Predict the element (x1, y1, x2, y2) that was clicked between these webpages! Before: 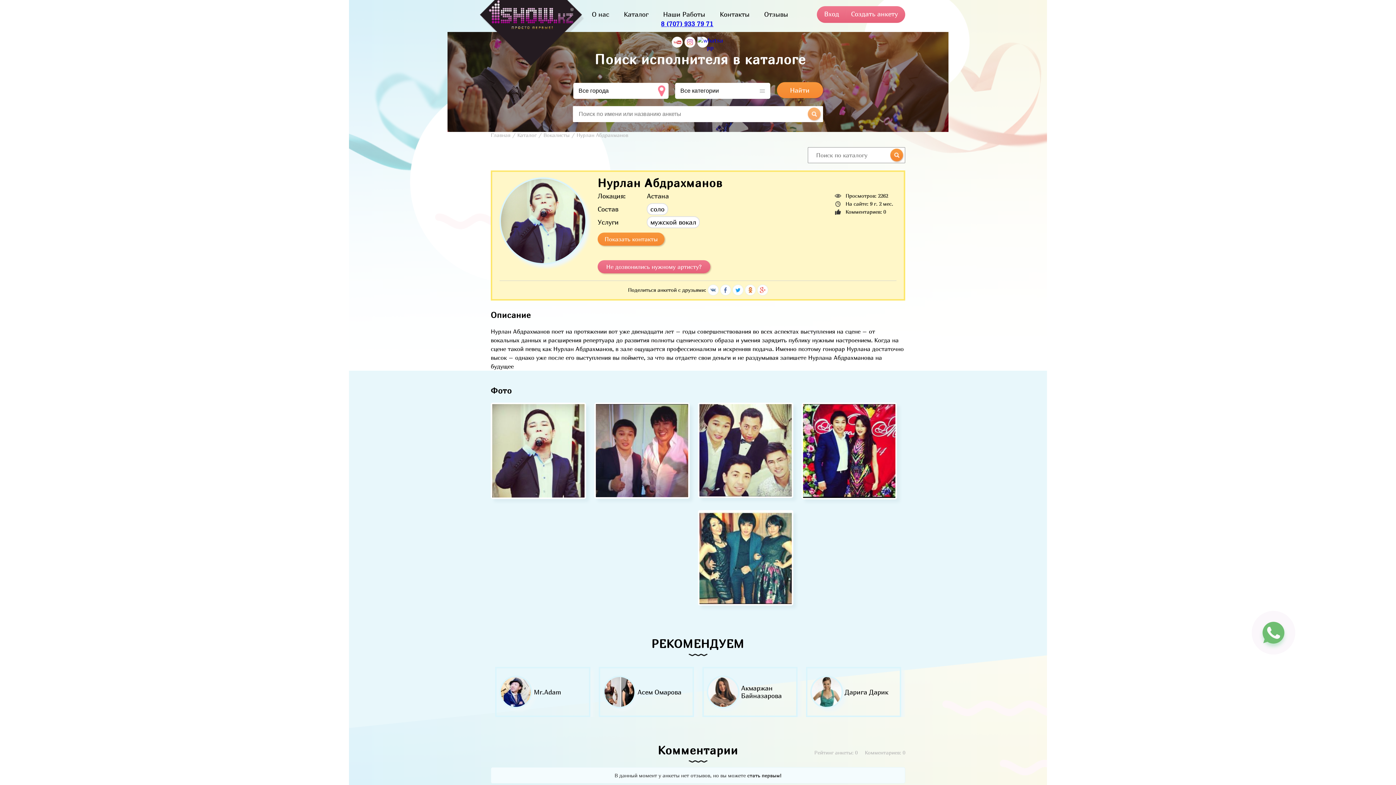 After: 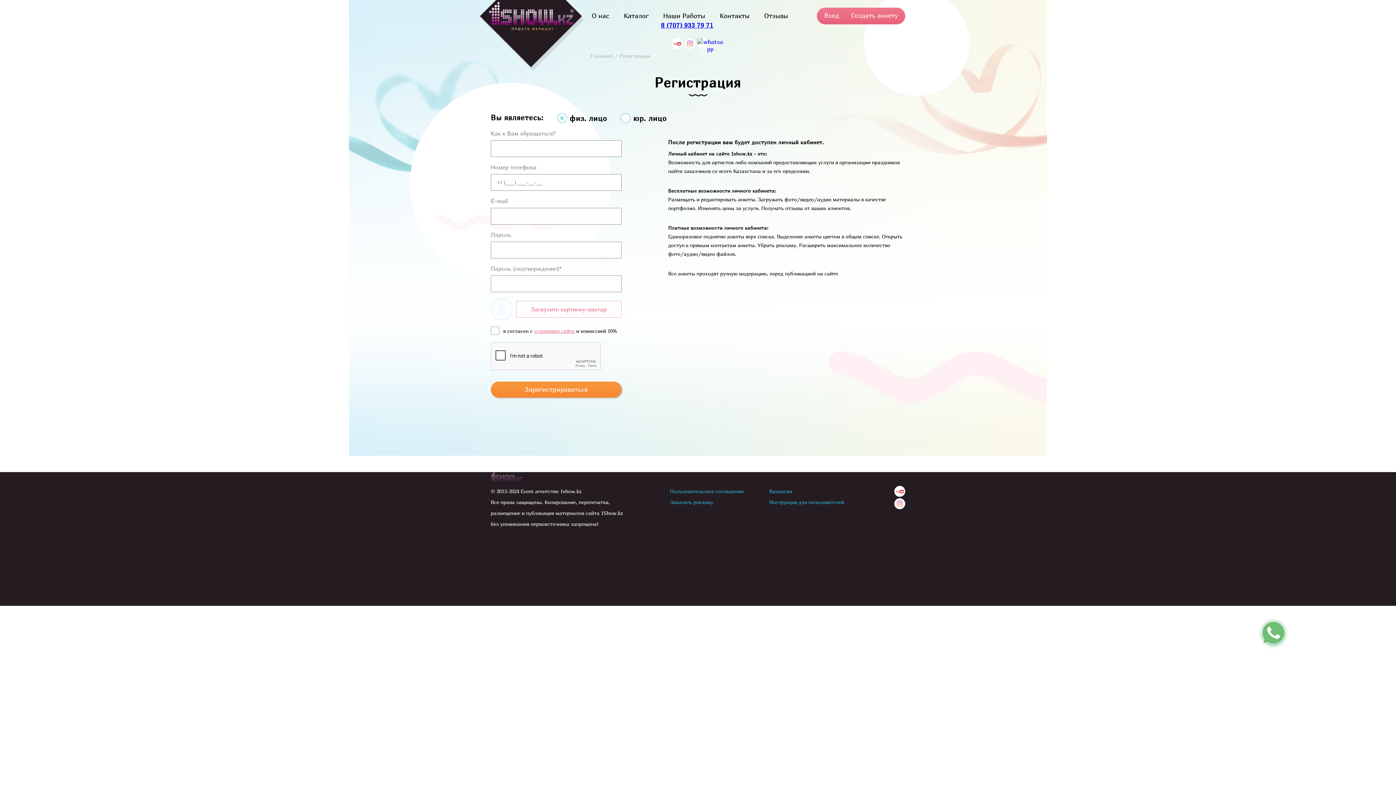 Action: bbox: (851, 10, 898, 17) label: Создать анкету